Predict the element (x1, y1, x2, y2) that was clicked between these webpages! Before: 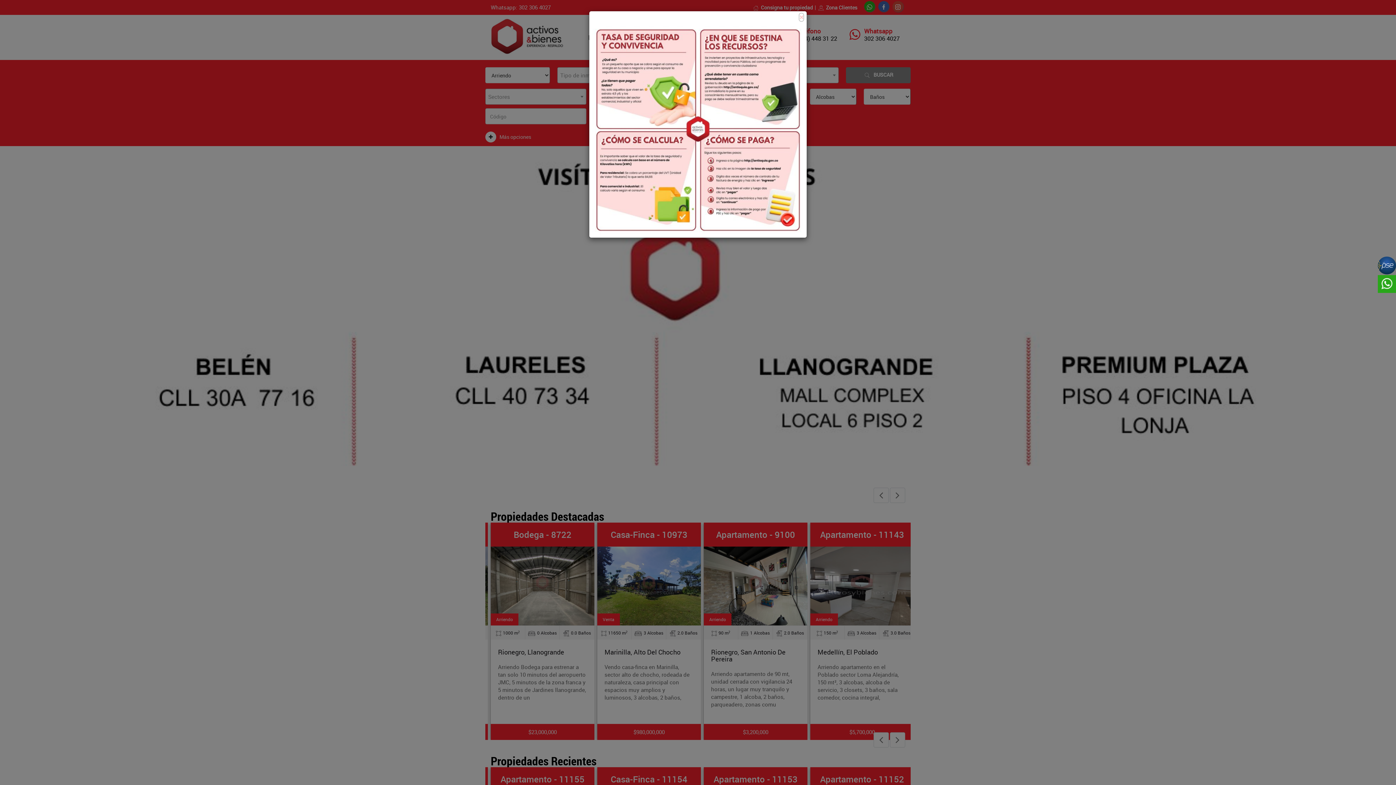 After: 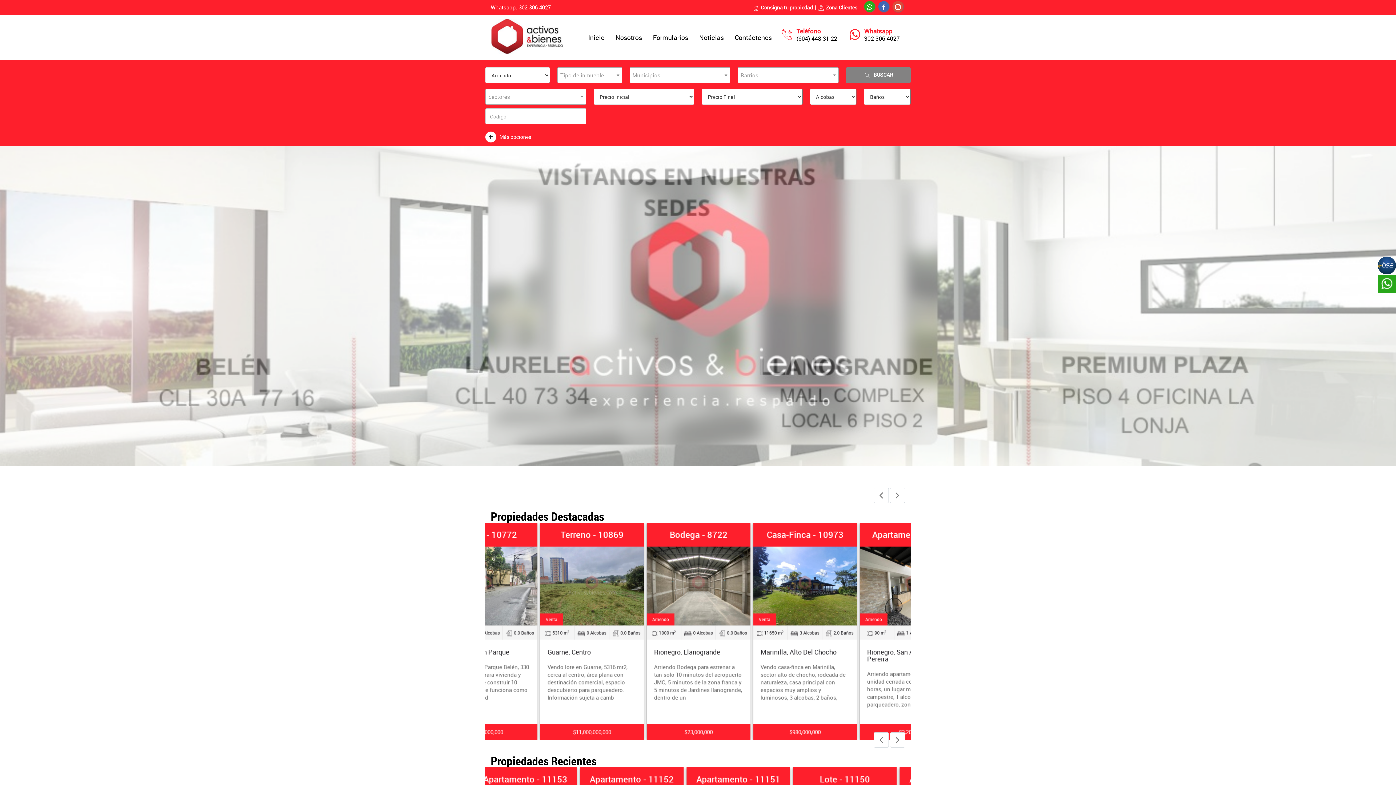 Action: bbox: (798, 12, 804, 21) label: ×